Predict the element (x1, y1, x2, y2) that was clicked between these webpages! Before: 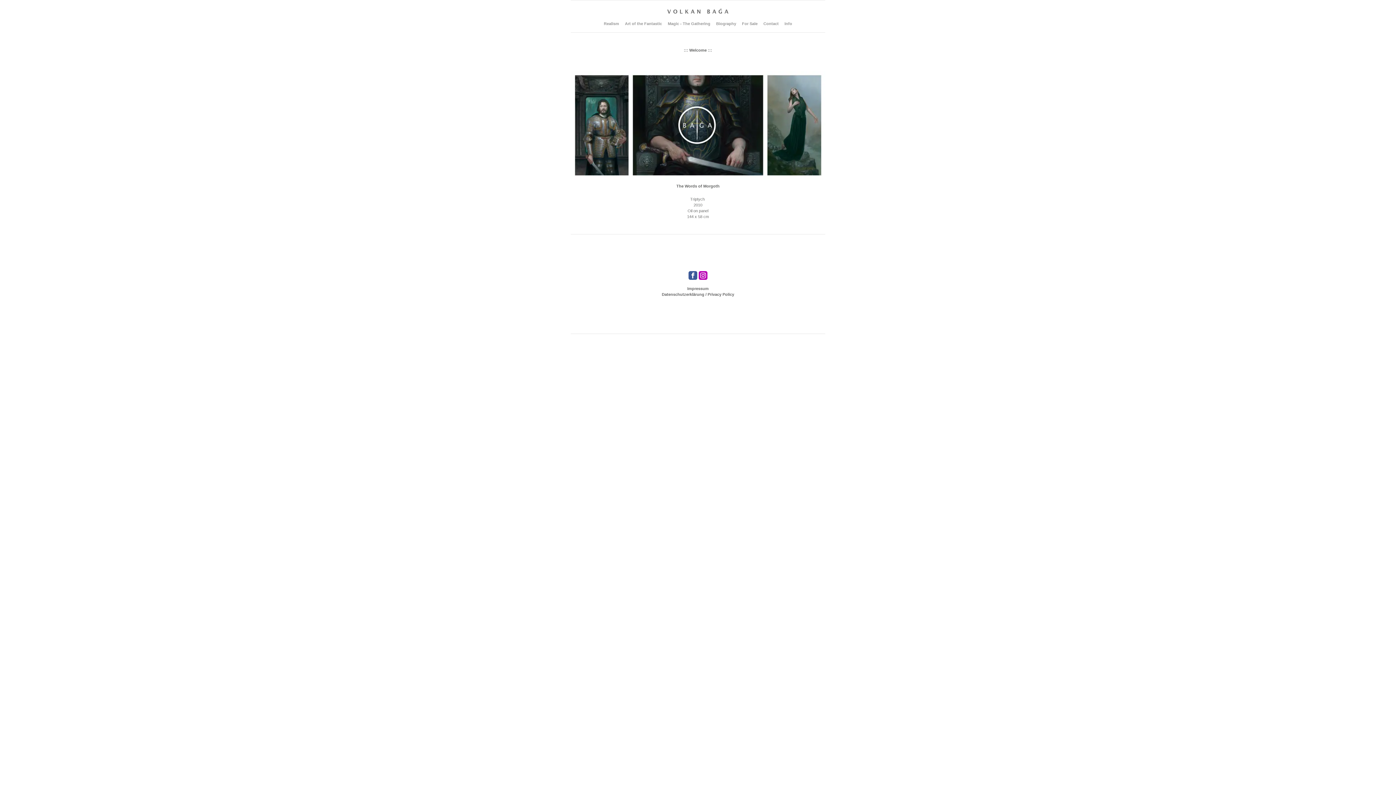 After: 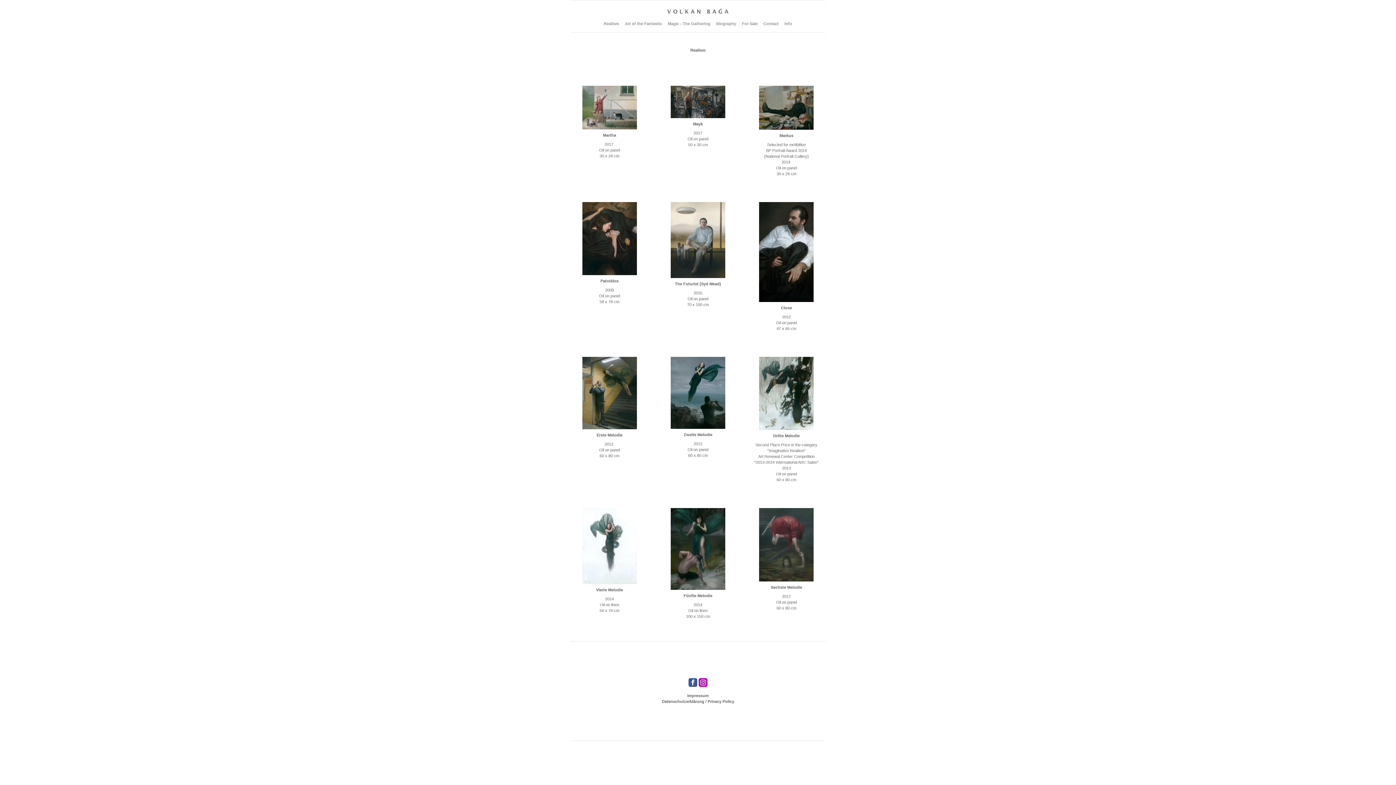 Action: label: Realism bbox: (601, 17, 622, 29)